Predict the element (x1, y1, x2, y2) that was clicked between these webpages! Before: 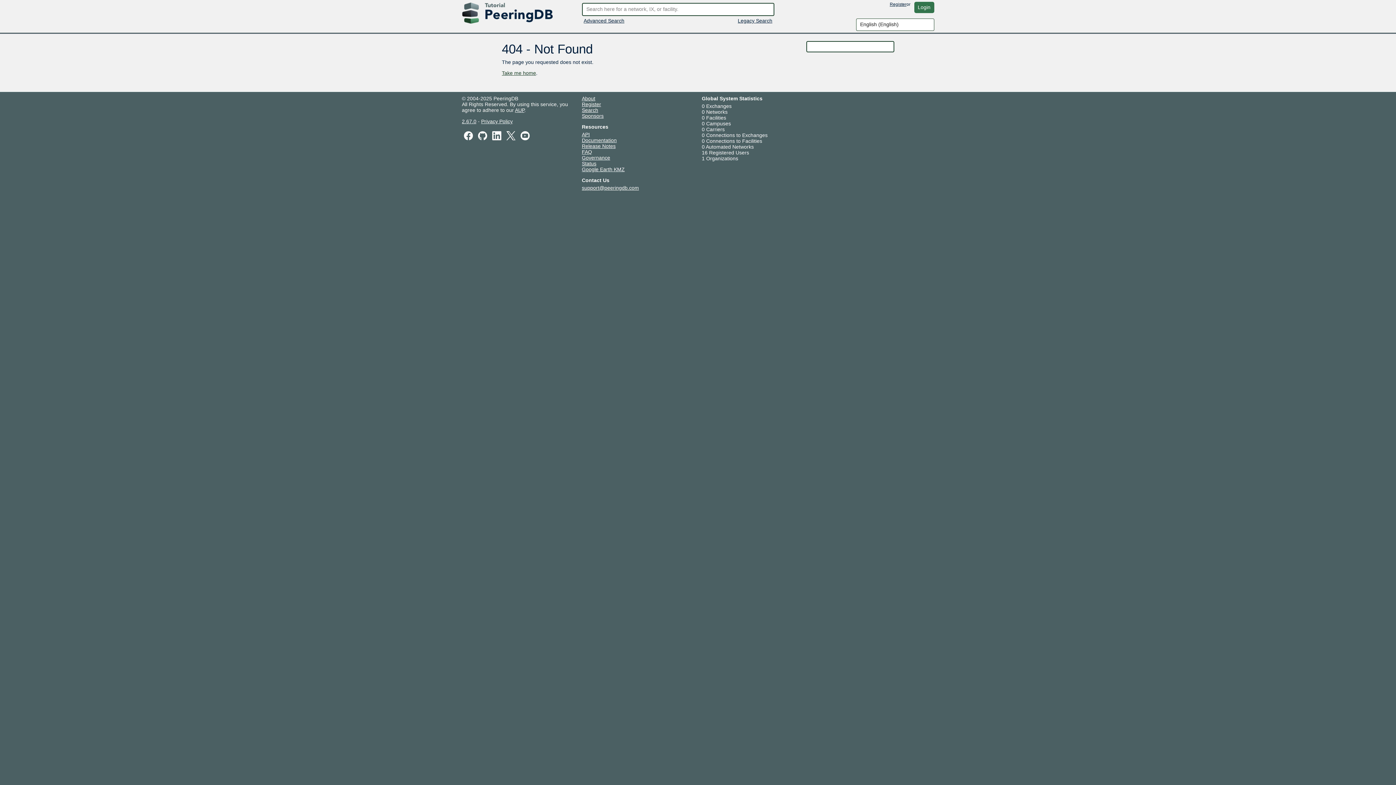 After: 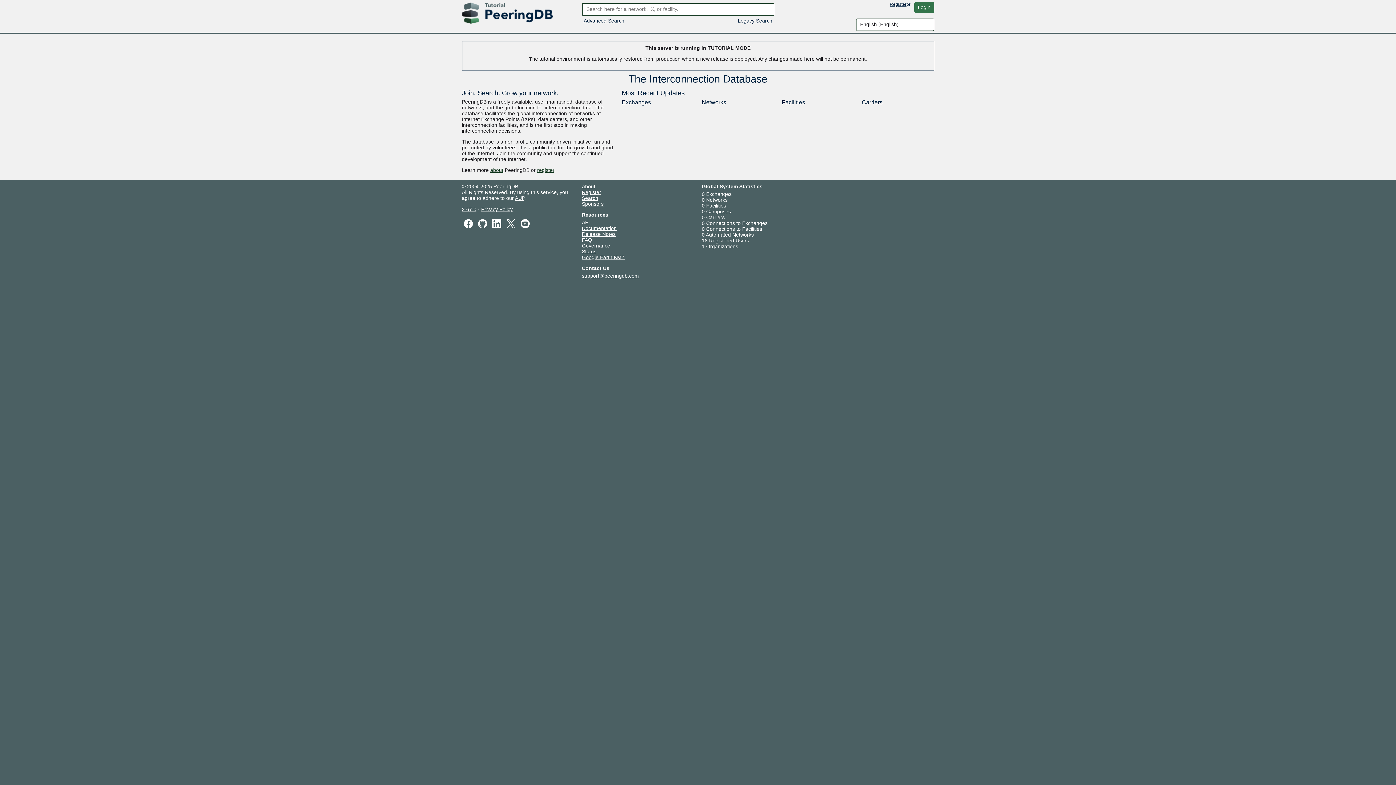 Action: bbox: (462, 9, 552, 15)